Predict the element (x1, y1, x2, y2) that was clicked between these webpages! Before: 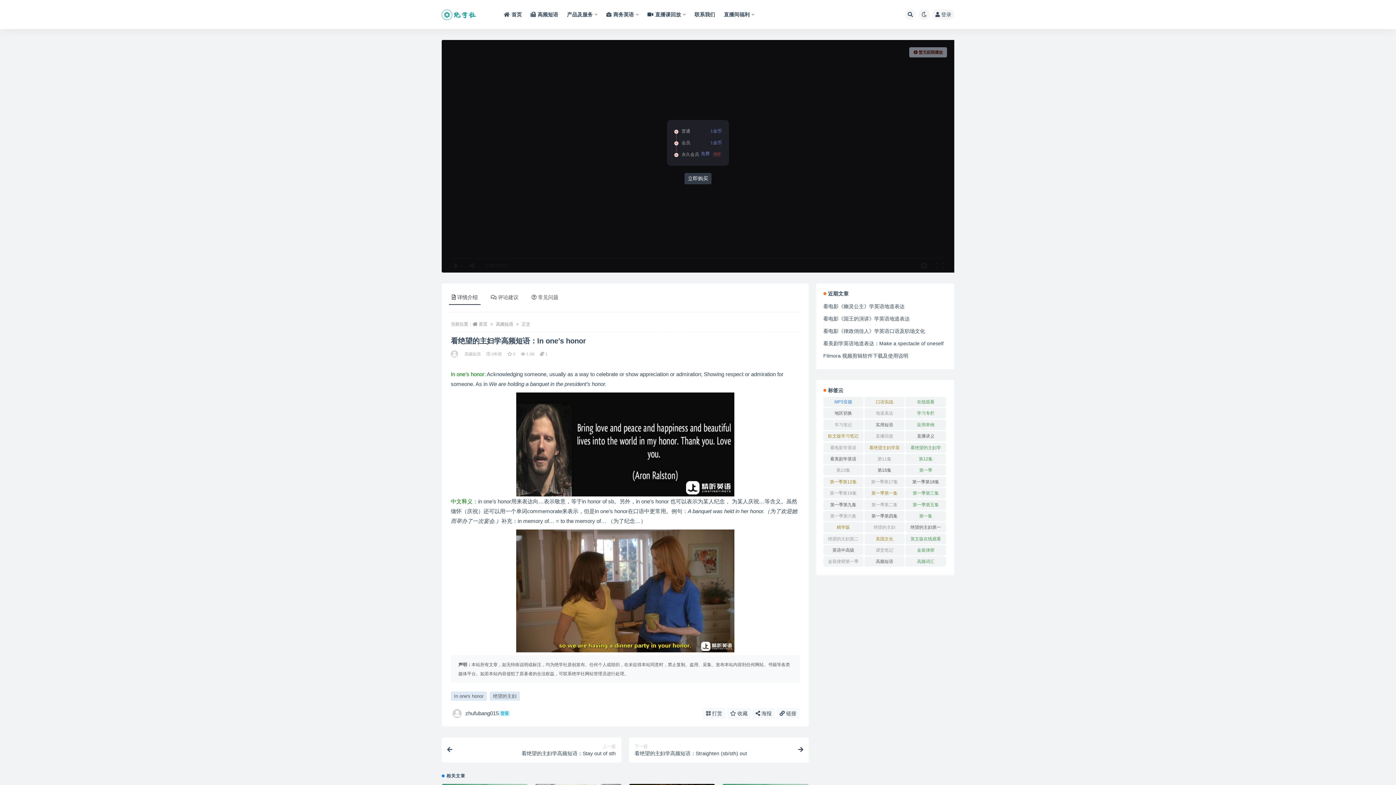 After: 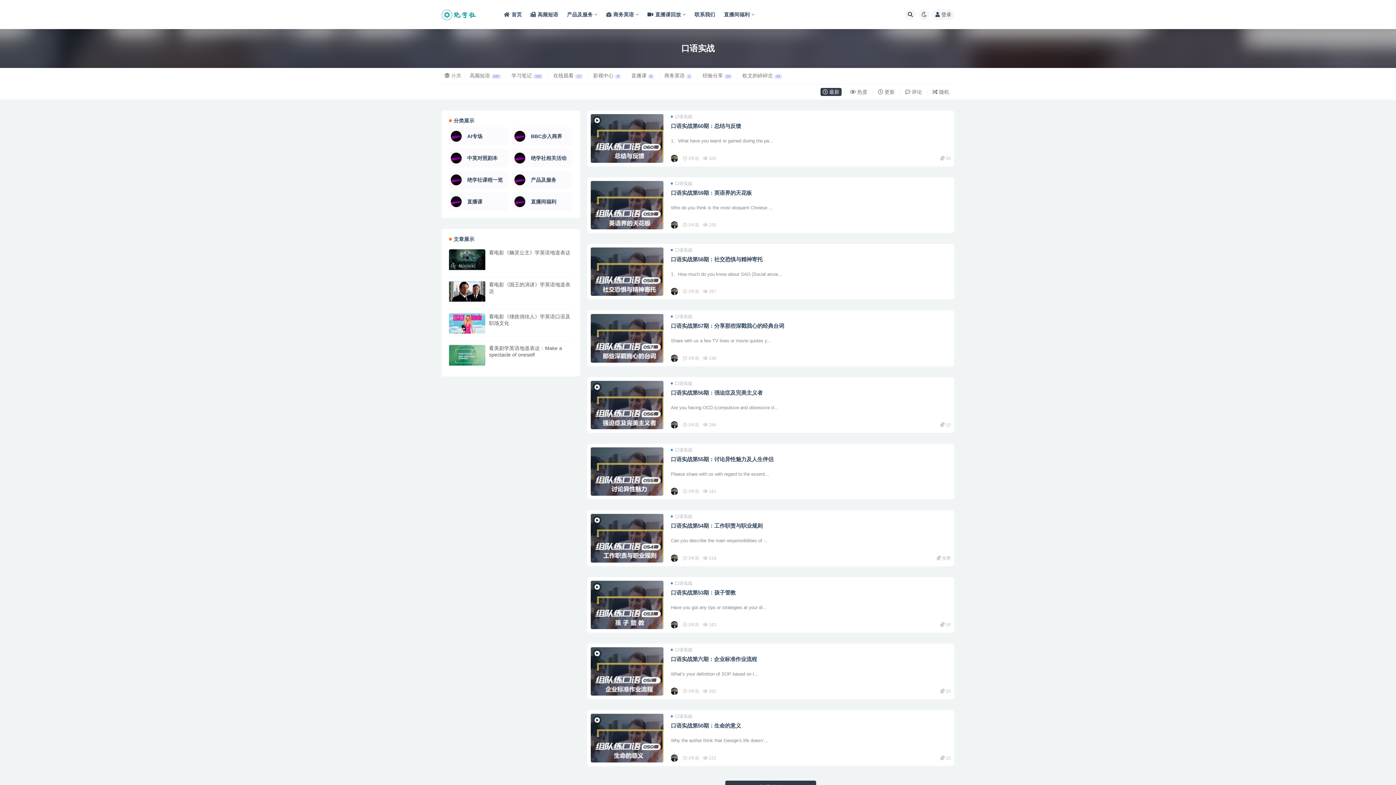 Action: label: 口语实战 (59个项目) bbox: (864, 397, 904, 407)